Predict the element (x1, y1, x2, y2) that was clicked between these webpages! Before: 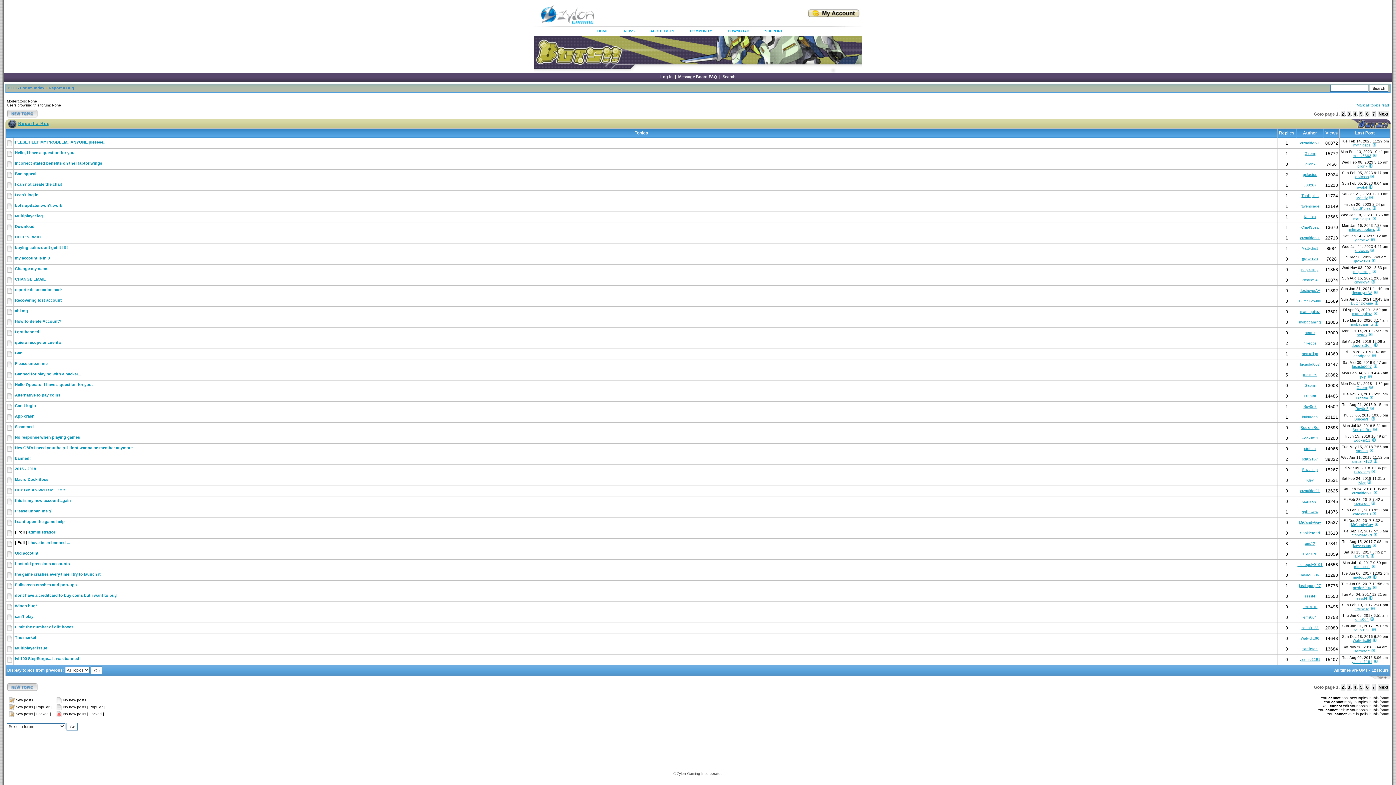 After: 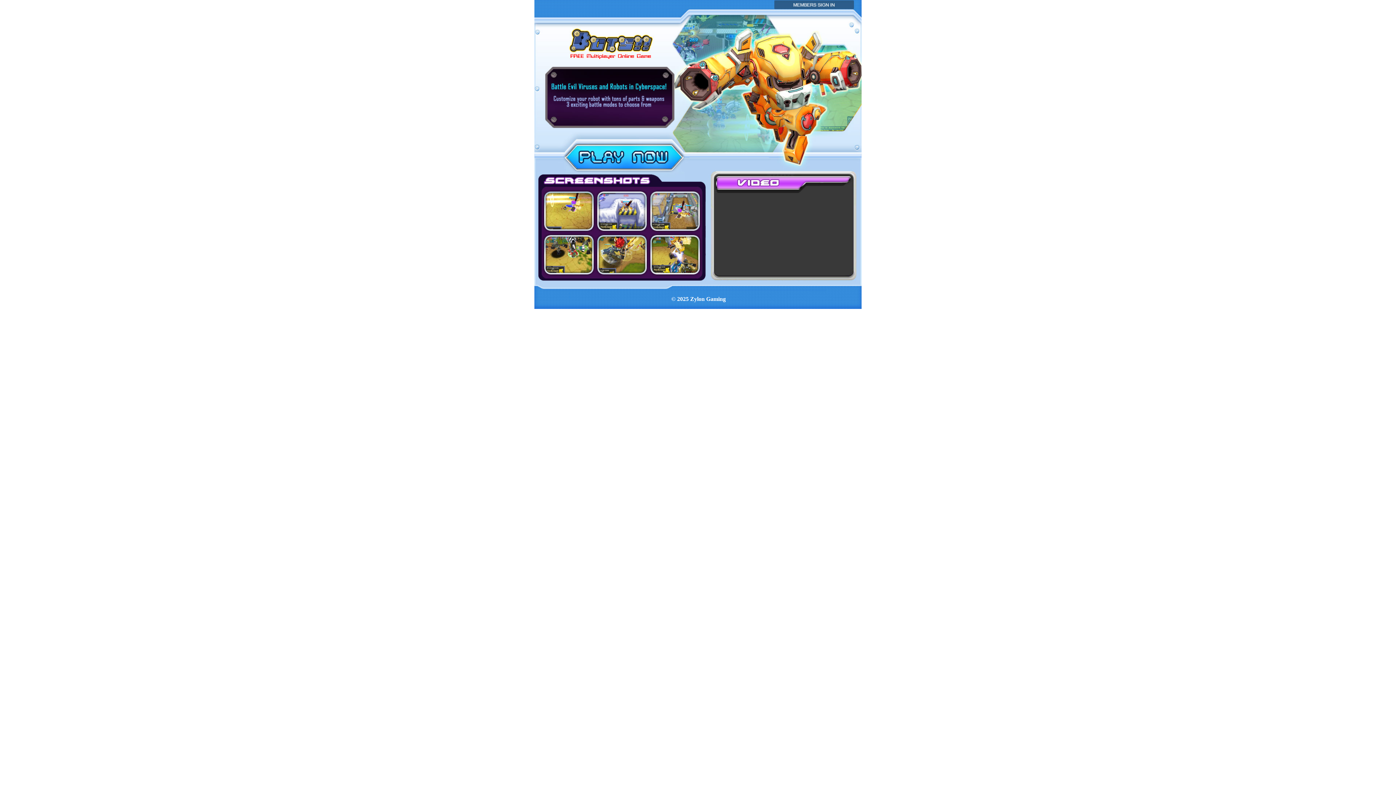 Action: label: ABOUT BOTS bbox: (650, 26, 674, 36)